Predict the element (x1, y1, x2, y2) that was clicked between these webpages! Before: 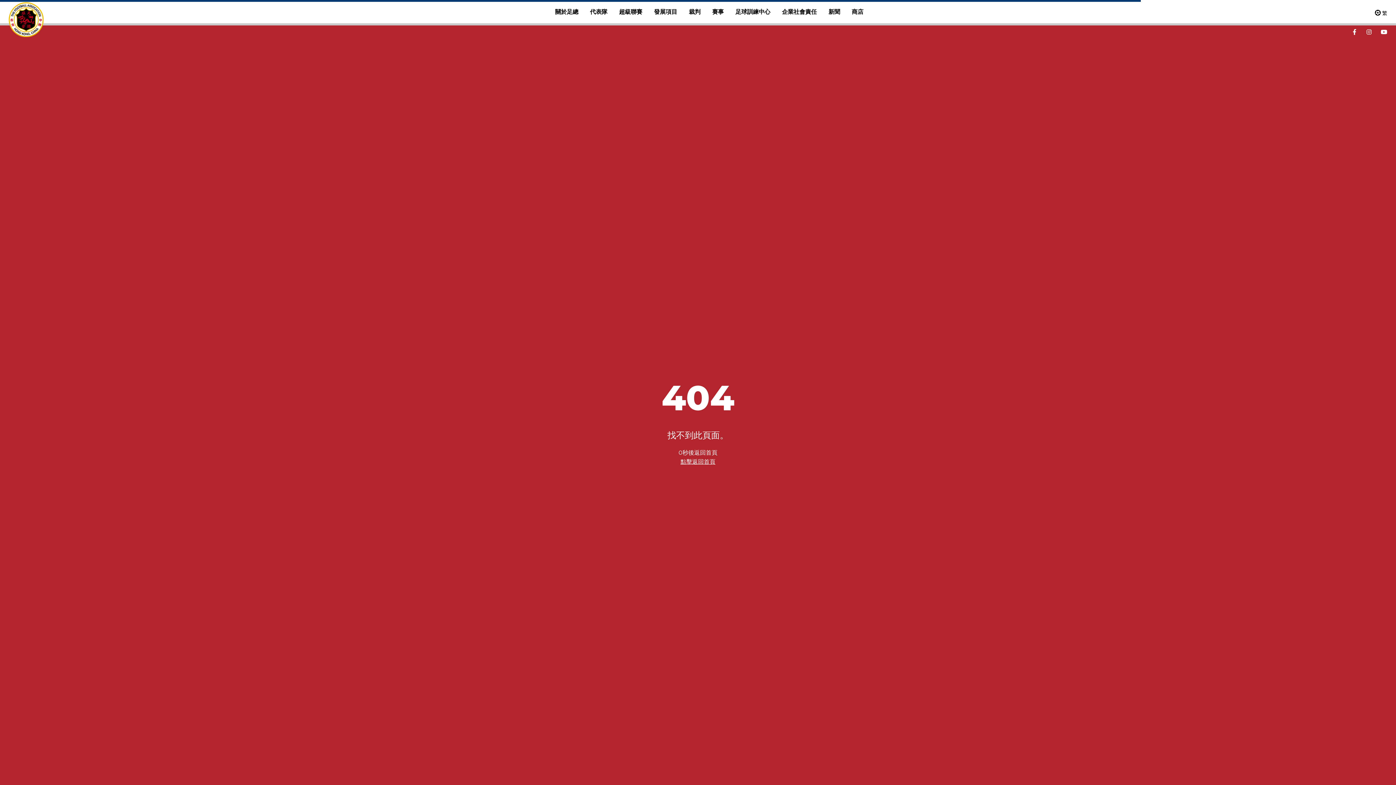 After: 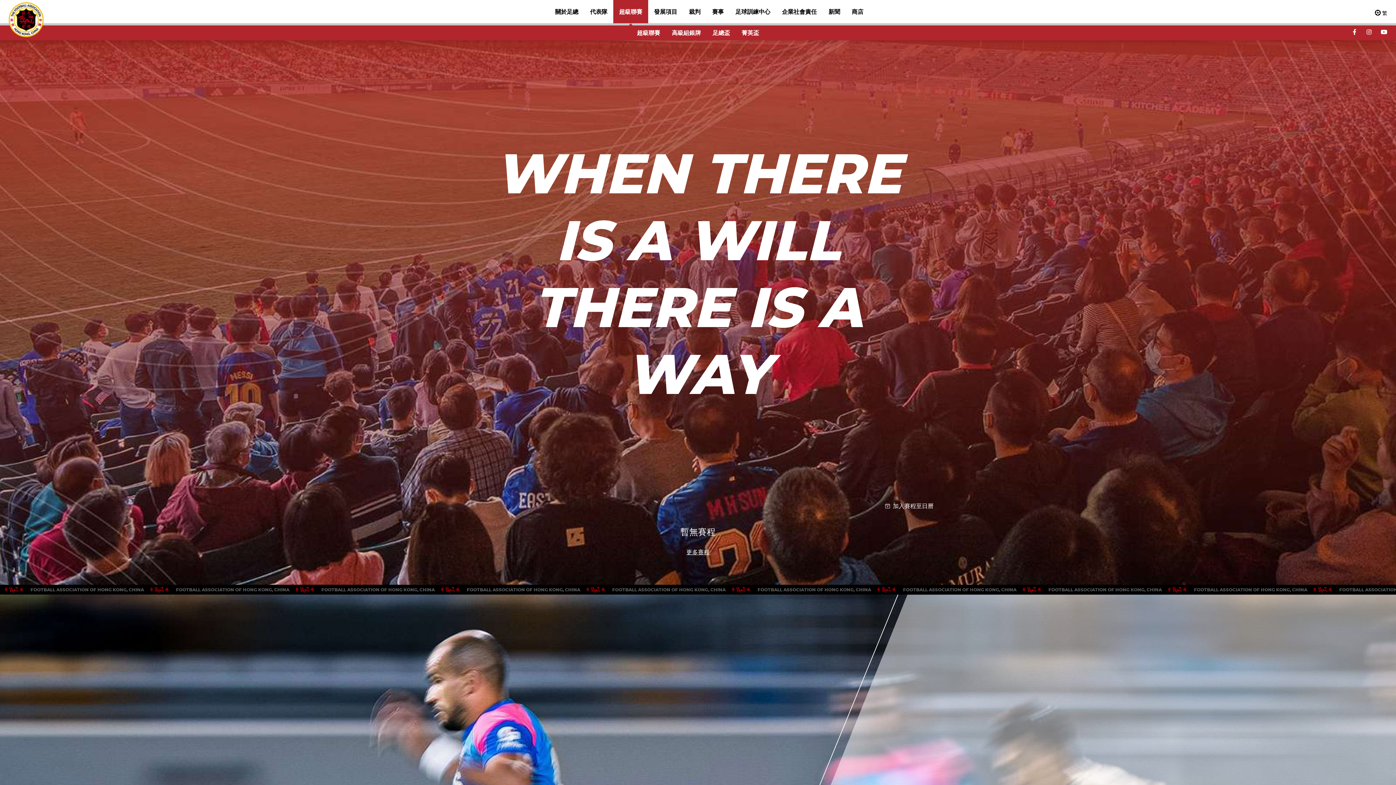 Action: label: 超級聯賽 bbox: (613, 0, 648, 23)